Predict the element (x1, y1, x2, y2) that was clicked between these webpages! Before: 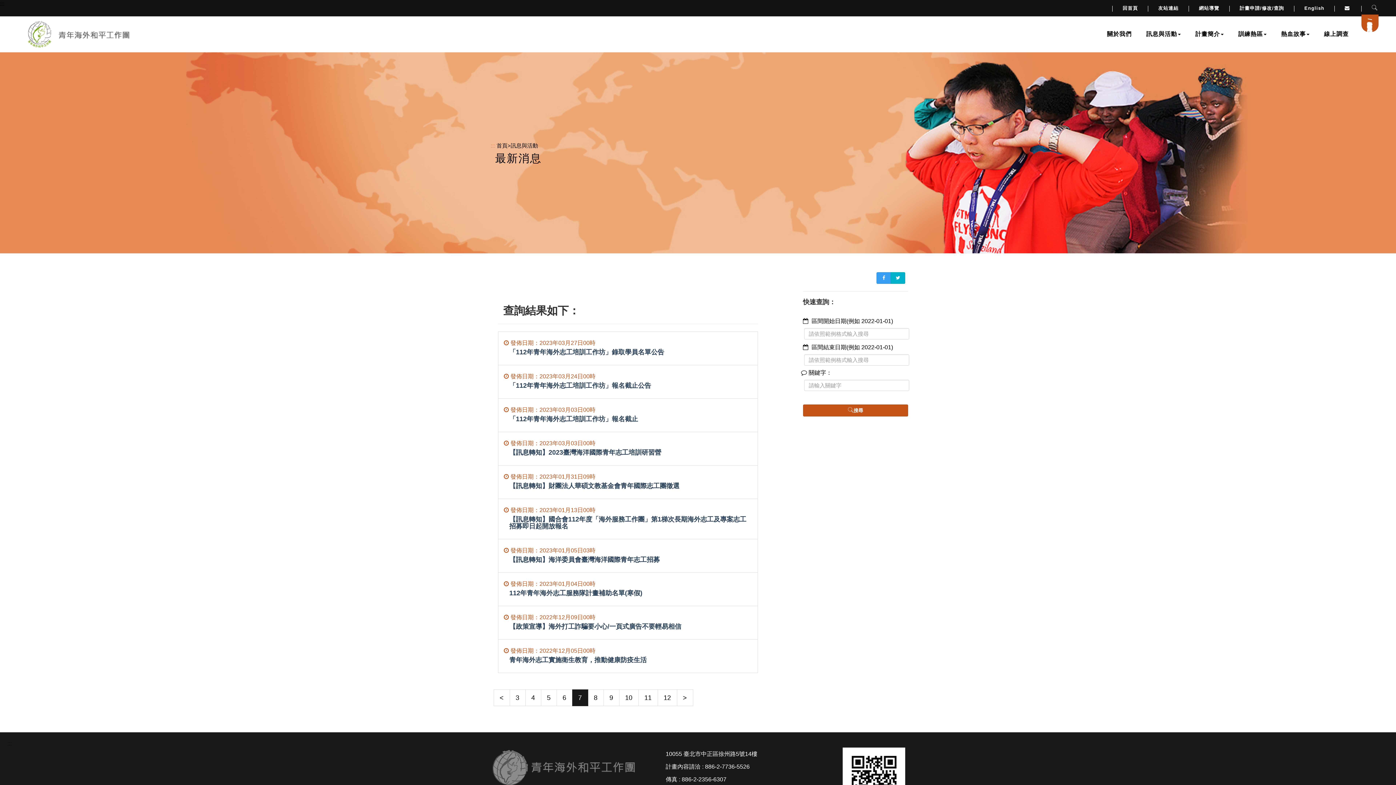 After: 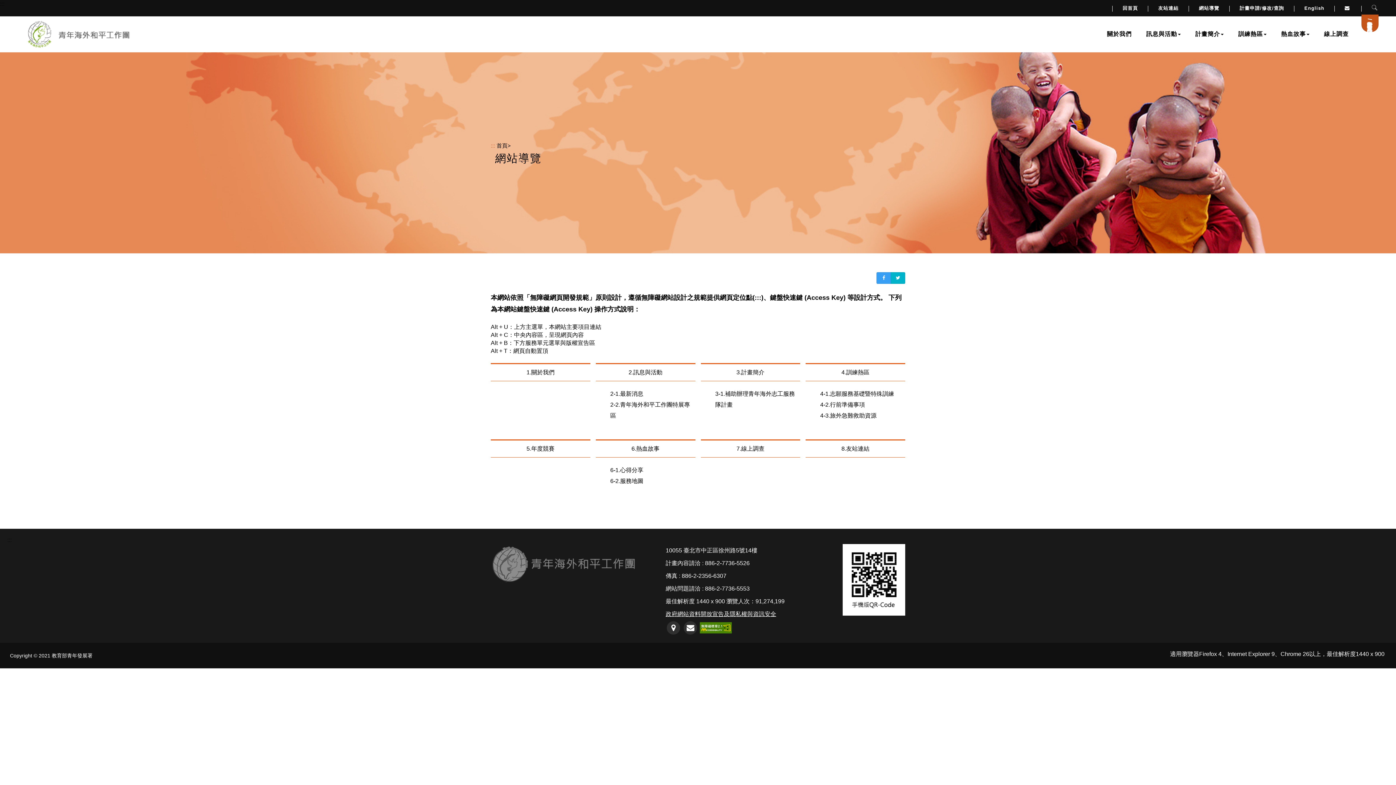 Action: label: 連至網站導覽 bbox: (1192, 0, 1226, 16)